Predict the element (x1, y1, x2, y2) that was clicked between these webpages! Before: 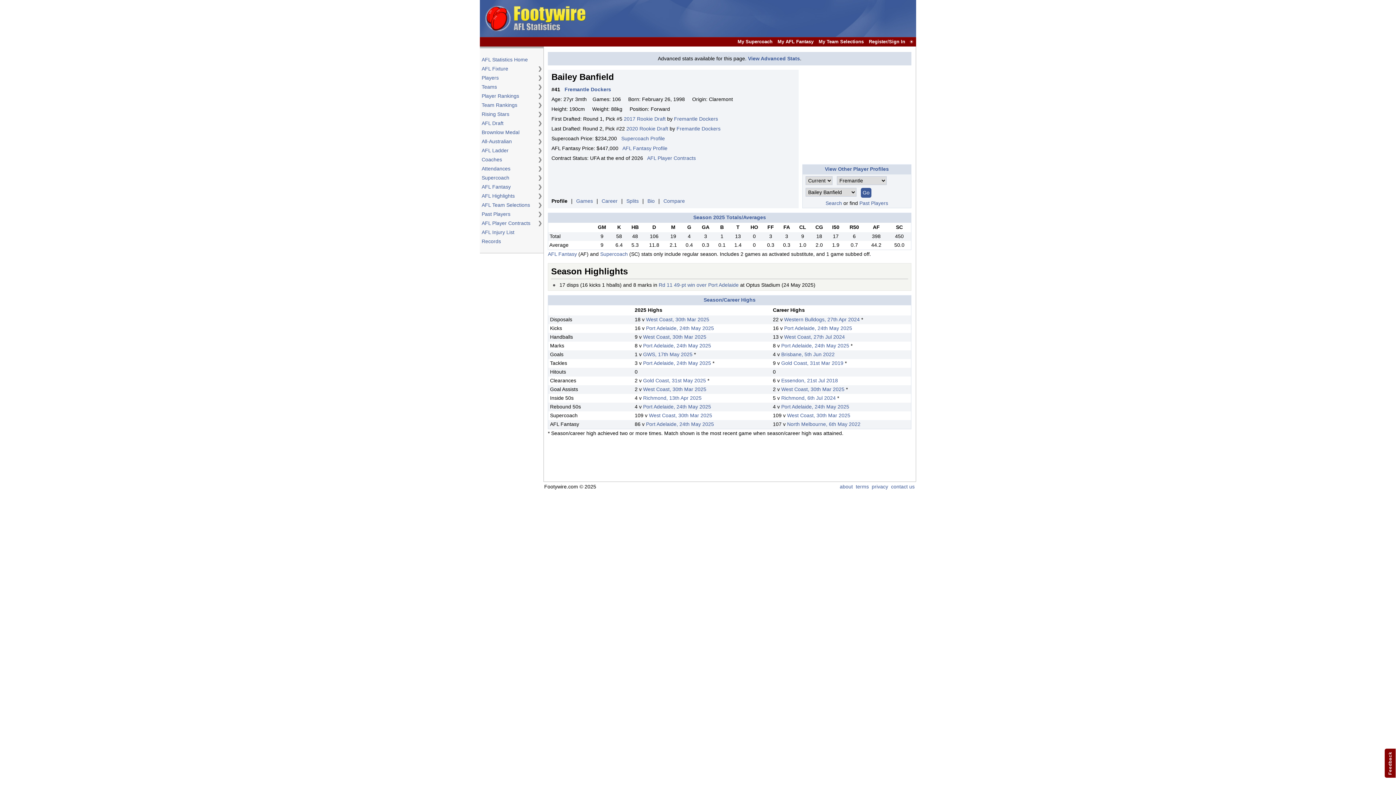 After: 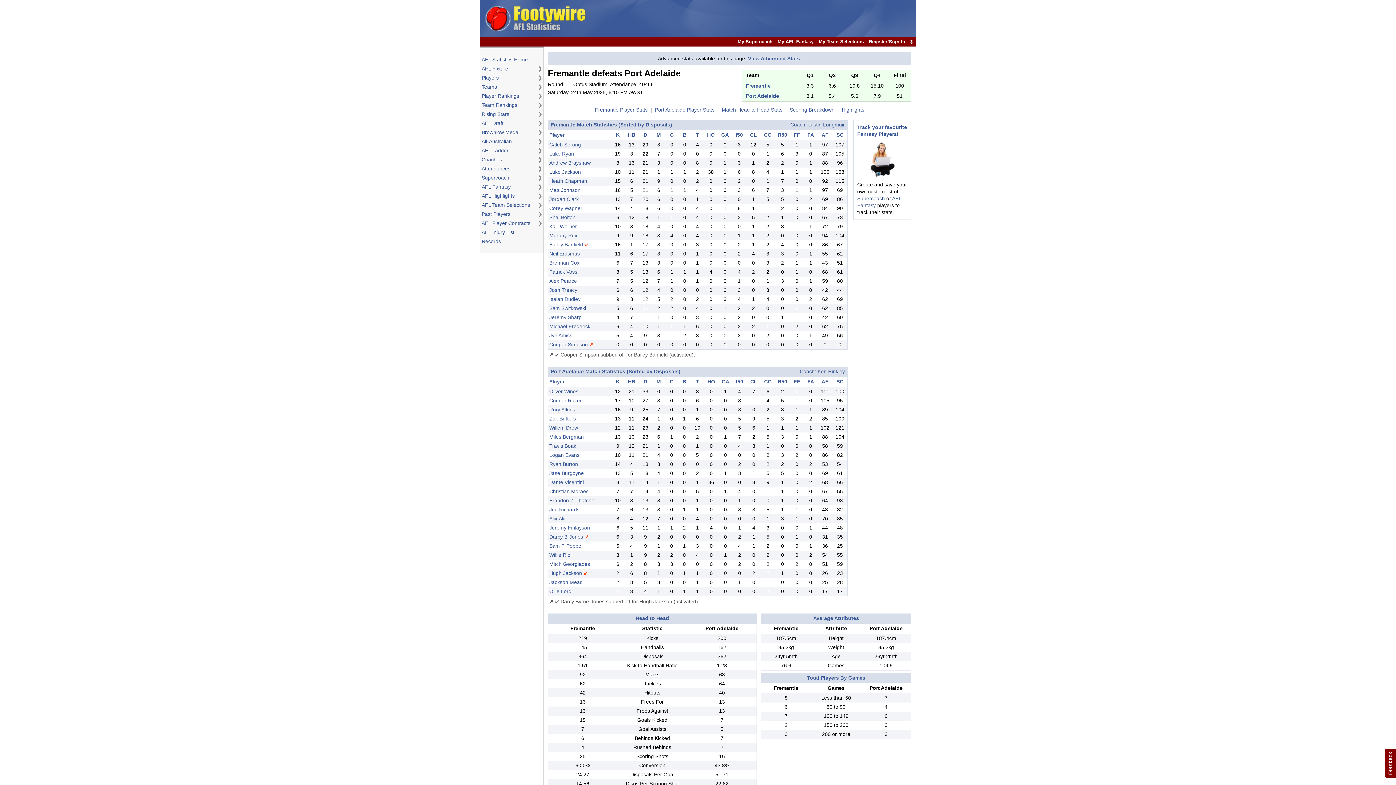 Action: label: Port Adelaide, 24th May 2025 bbox: (781, 404, 849, 409)